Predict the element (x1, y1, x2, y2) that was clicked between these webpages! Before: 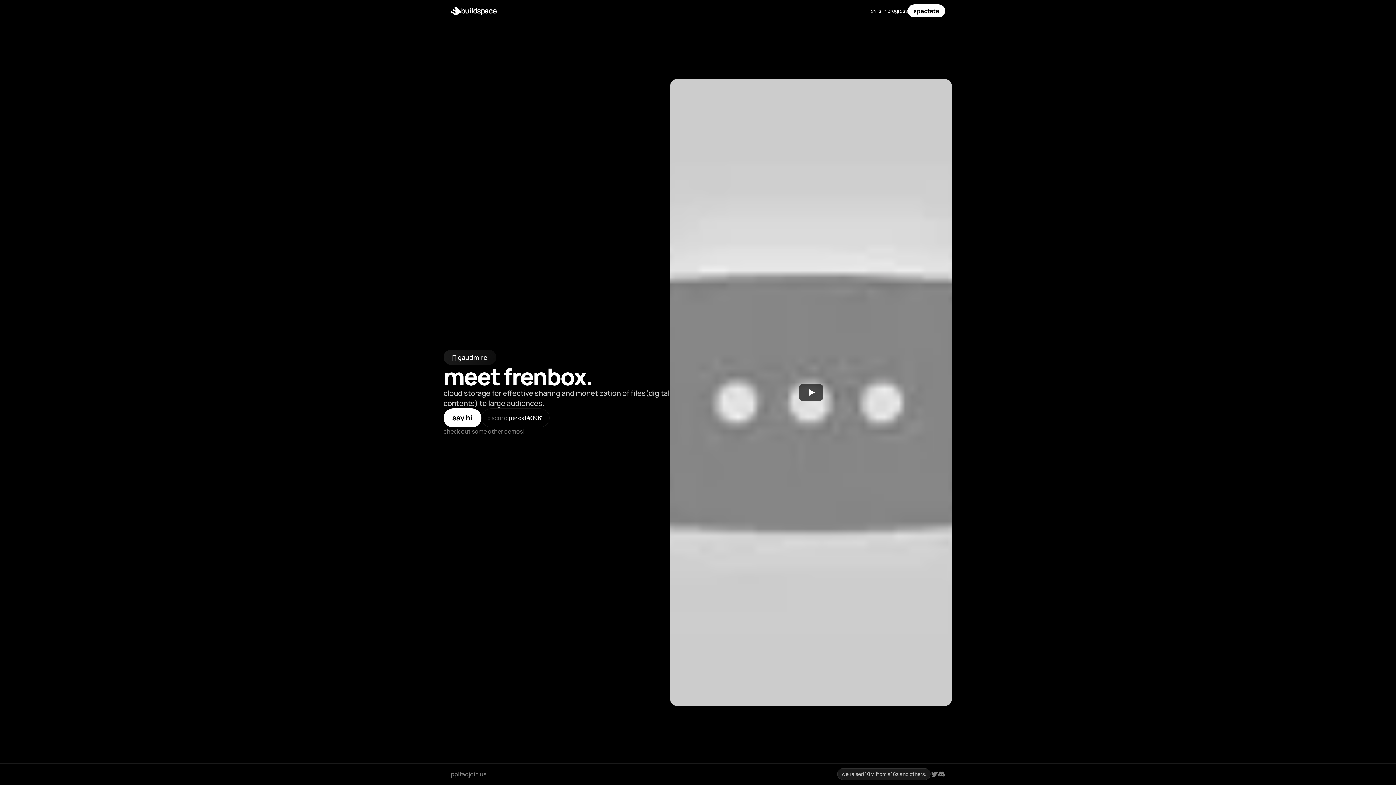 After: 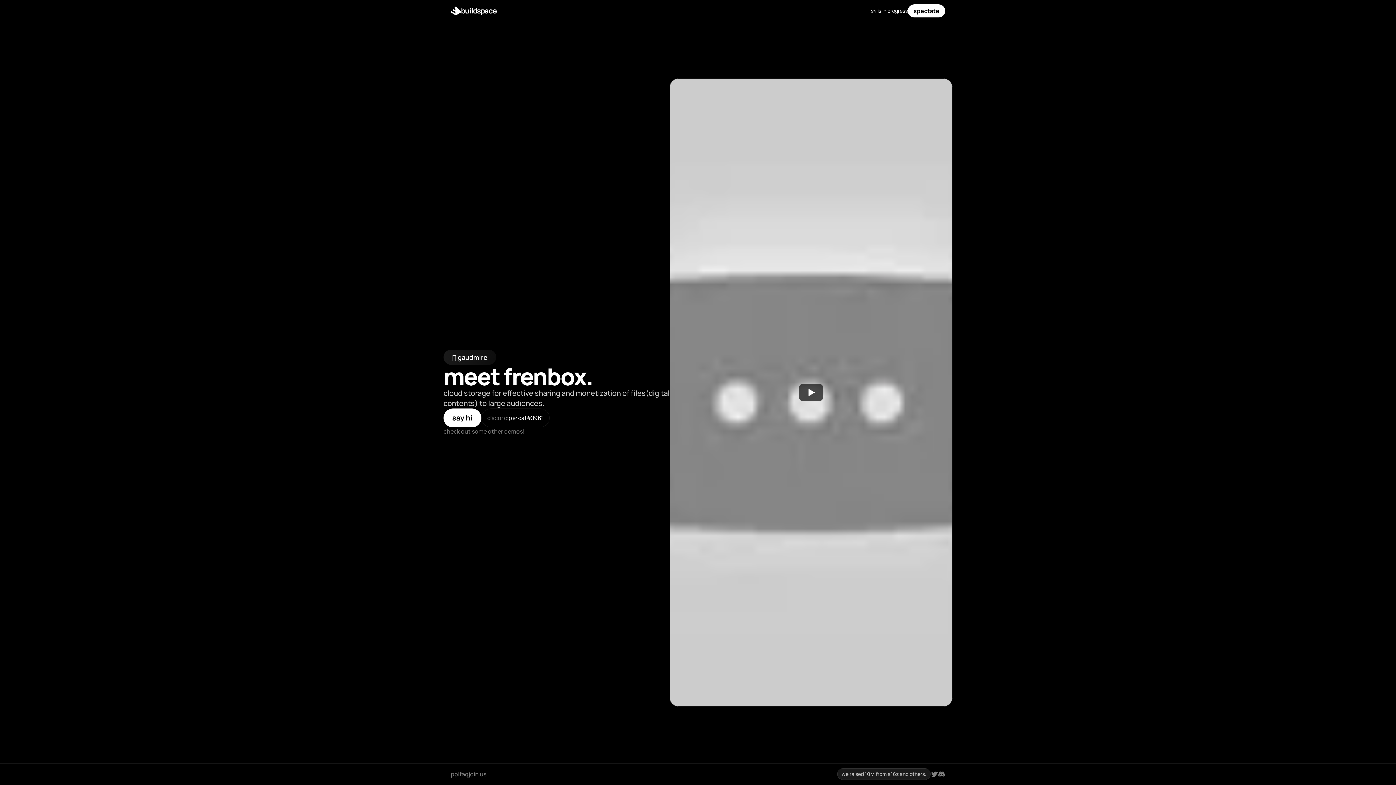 Action: bbox: (930, 770, 938, 778)